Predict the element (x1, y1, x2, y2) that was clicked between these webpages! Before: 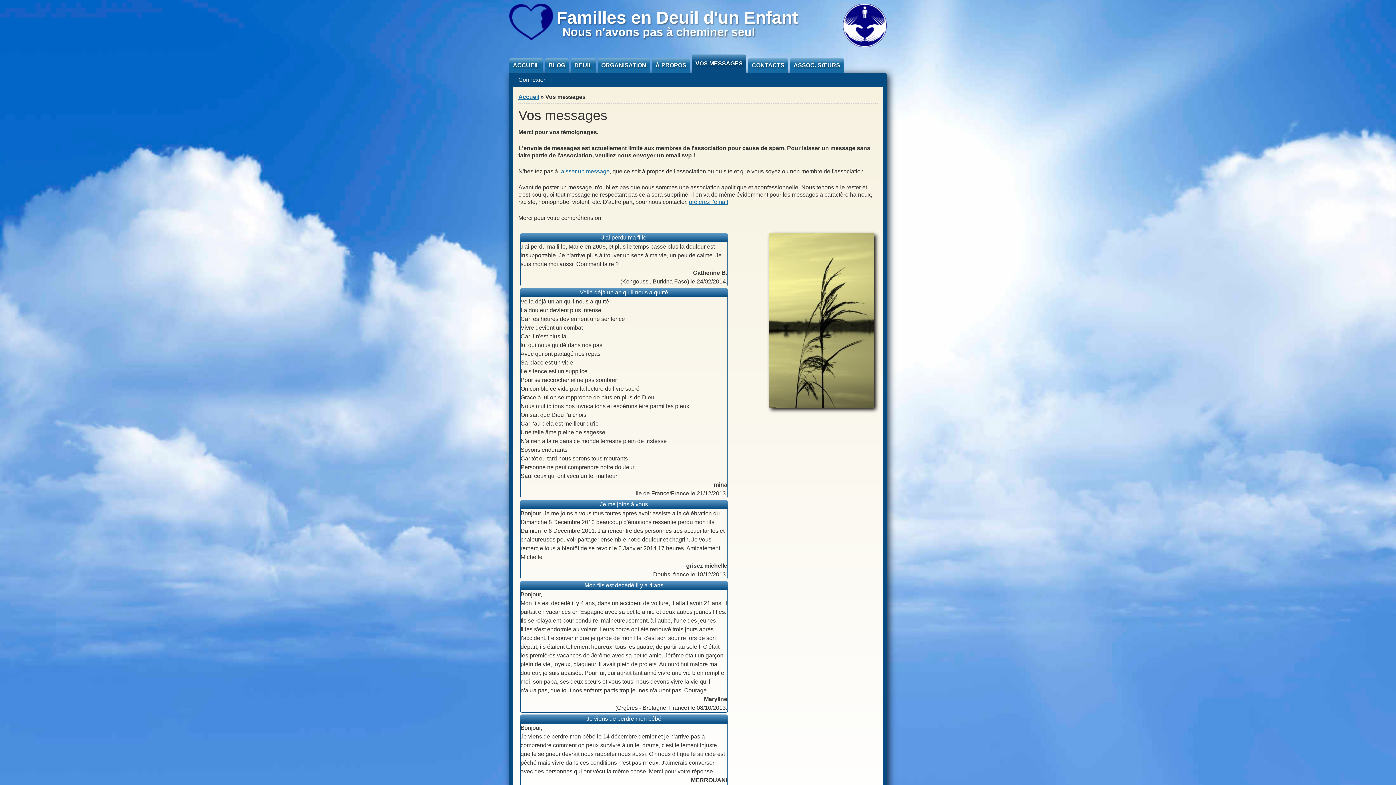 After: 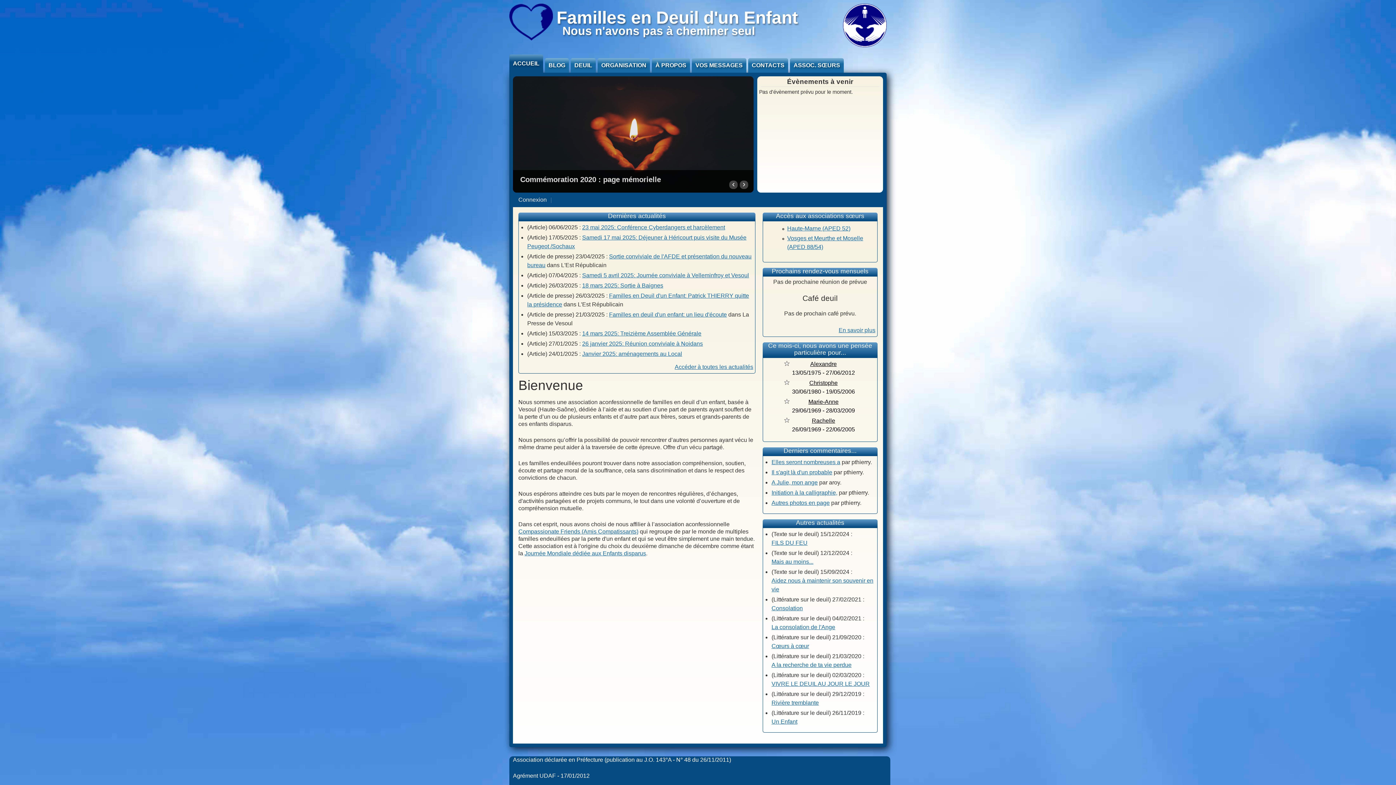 Action: label: ACCUEIL bbox: (509, 58, 543, 72)